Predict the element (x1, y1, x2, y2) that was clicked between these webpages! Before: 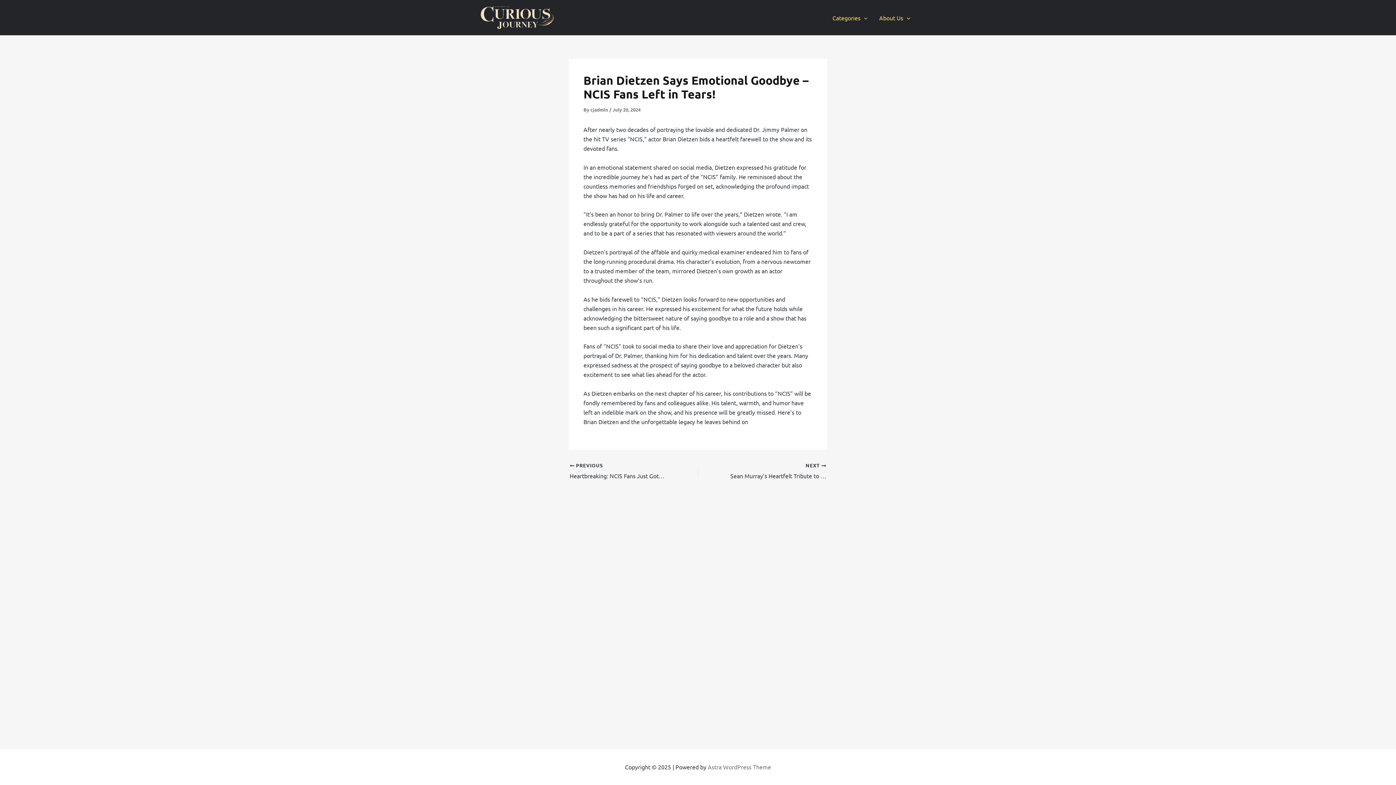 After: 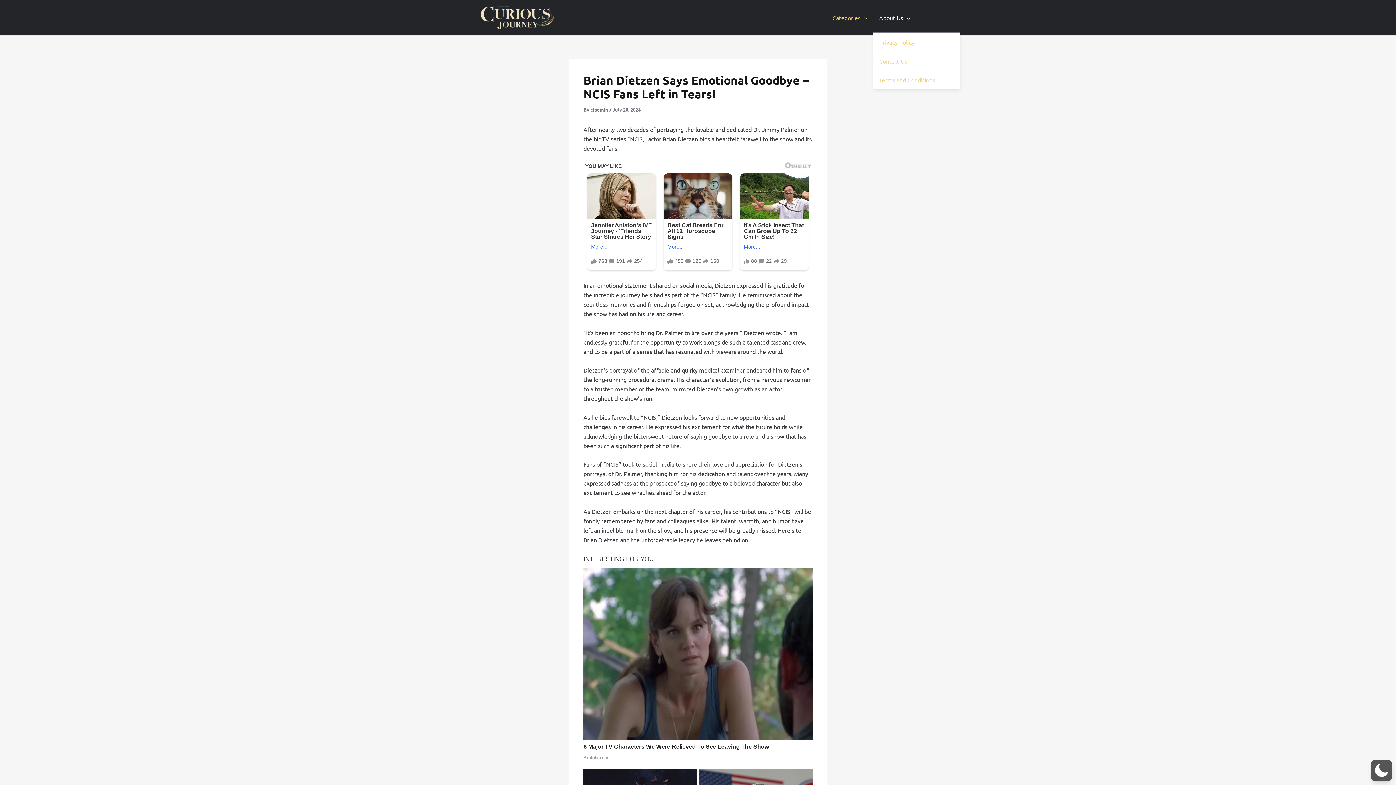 Action: label: About Us bbox: (873, 3, 916, 32)